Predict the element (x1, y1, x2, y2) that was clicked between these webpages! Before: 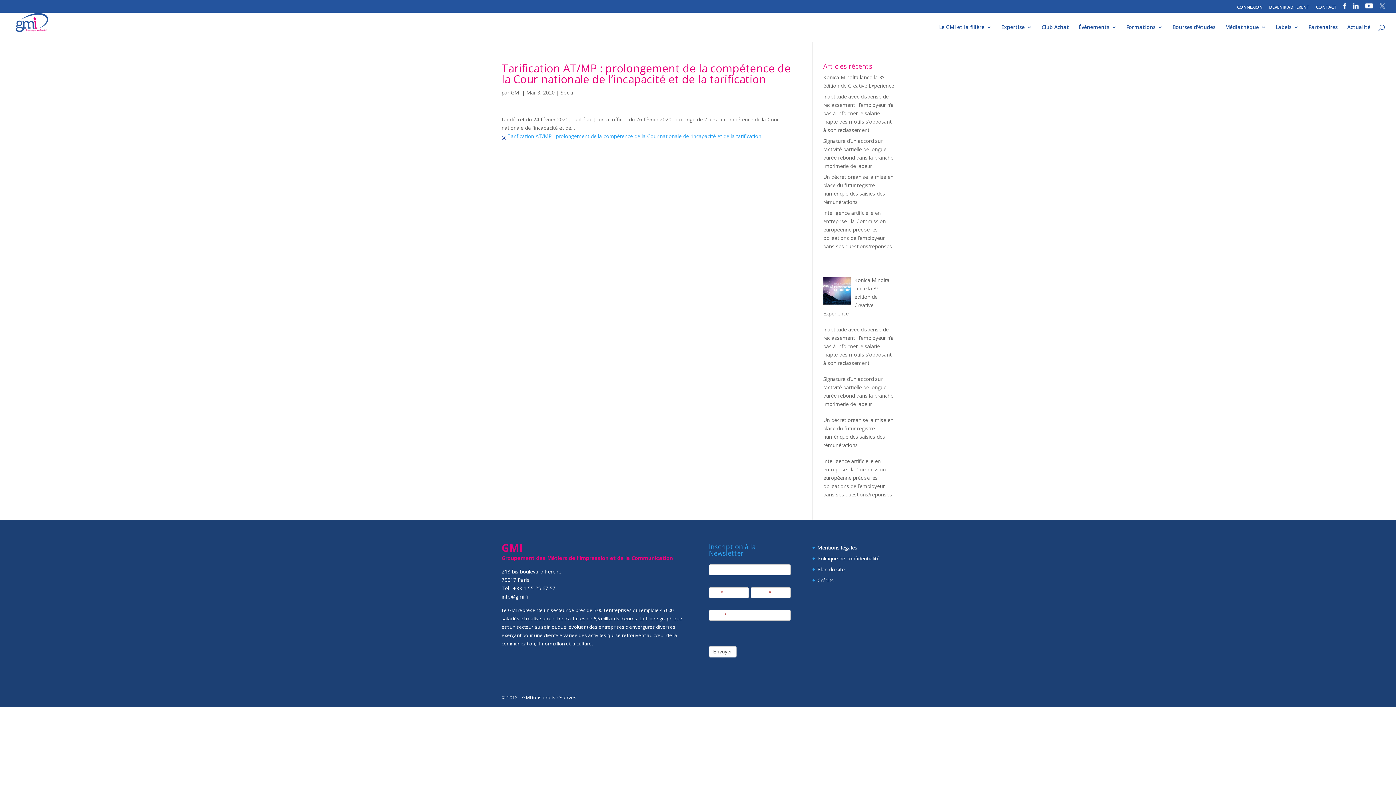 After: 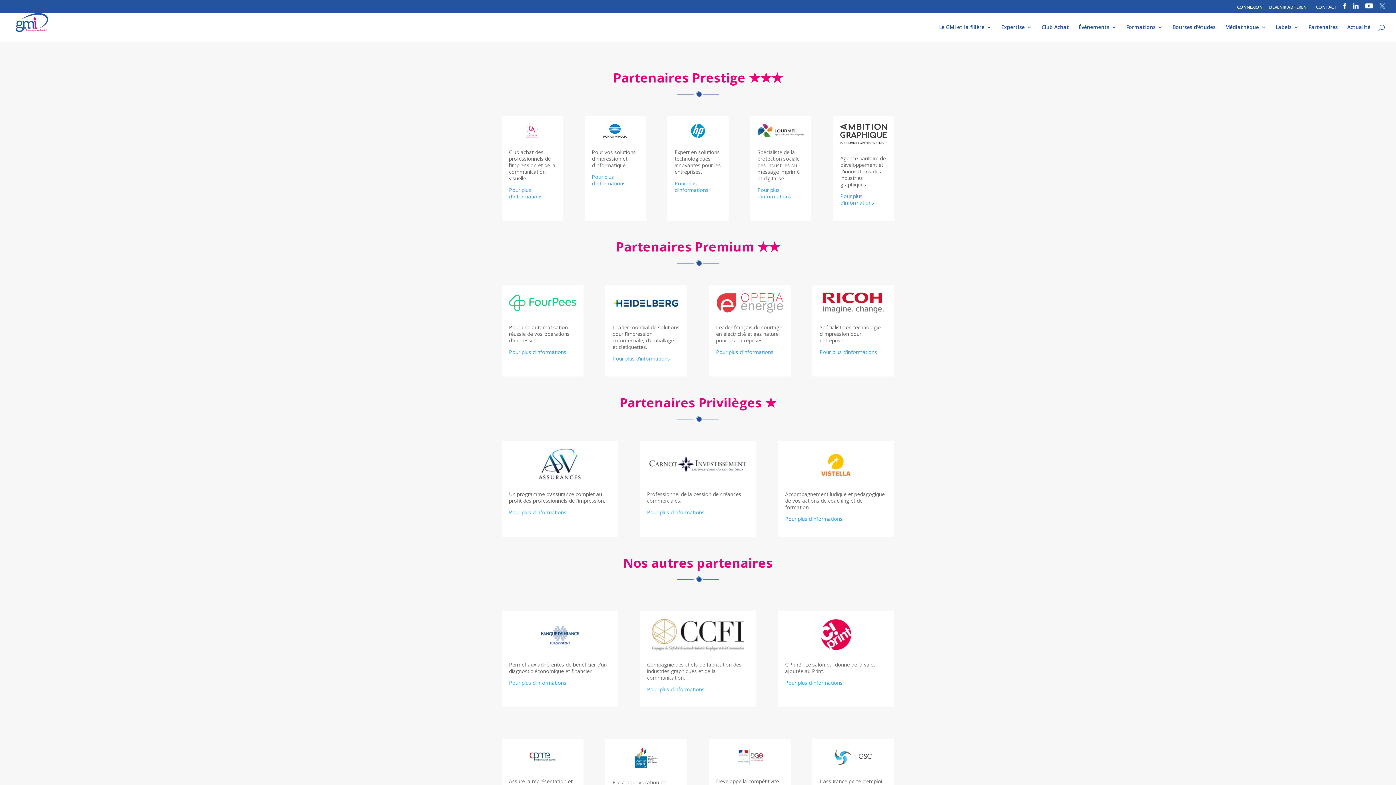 Action: bbox: (1308, 24, 1338, 41) label: Partenaires